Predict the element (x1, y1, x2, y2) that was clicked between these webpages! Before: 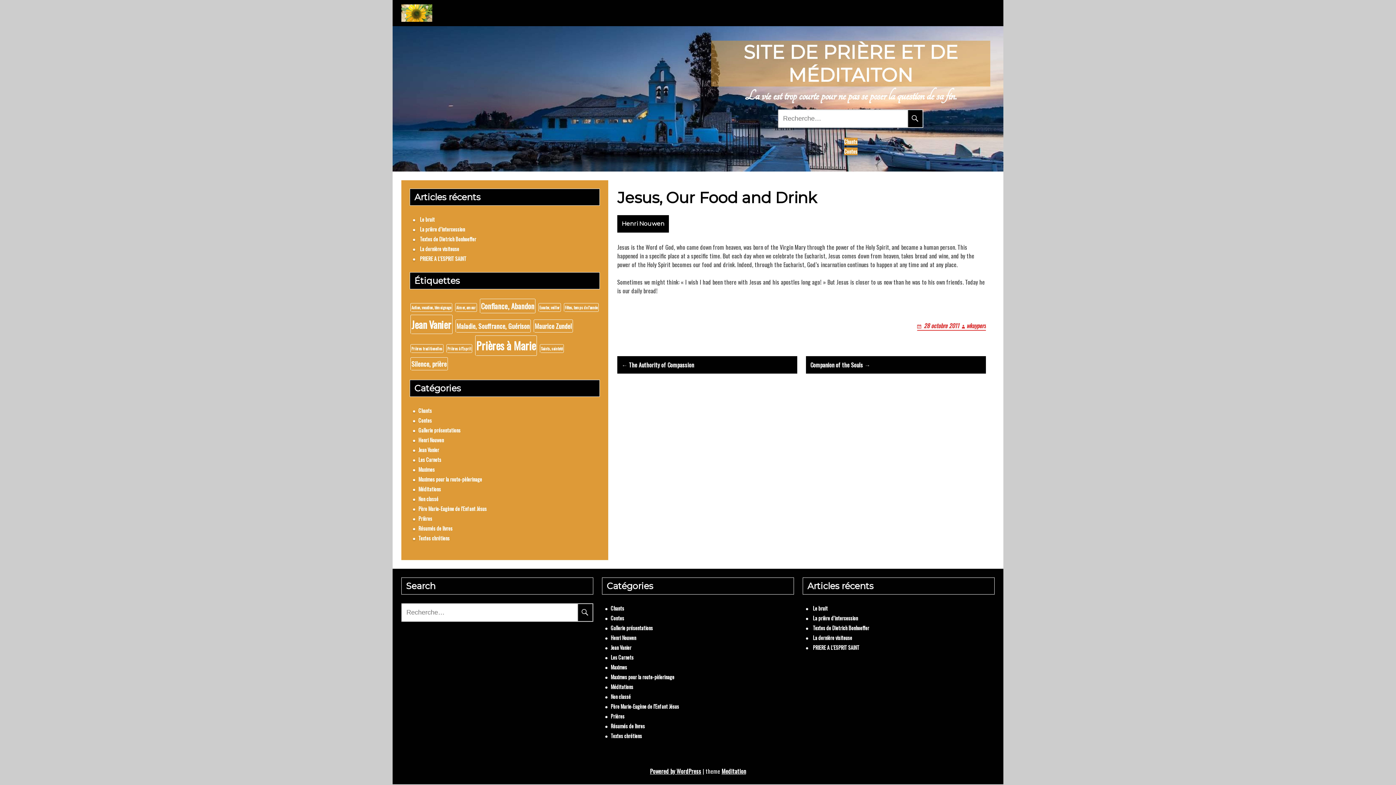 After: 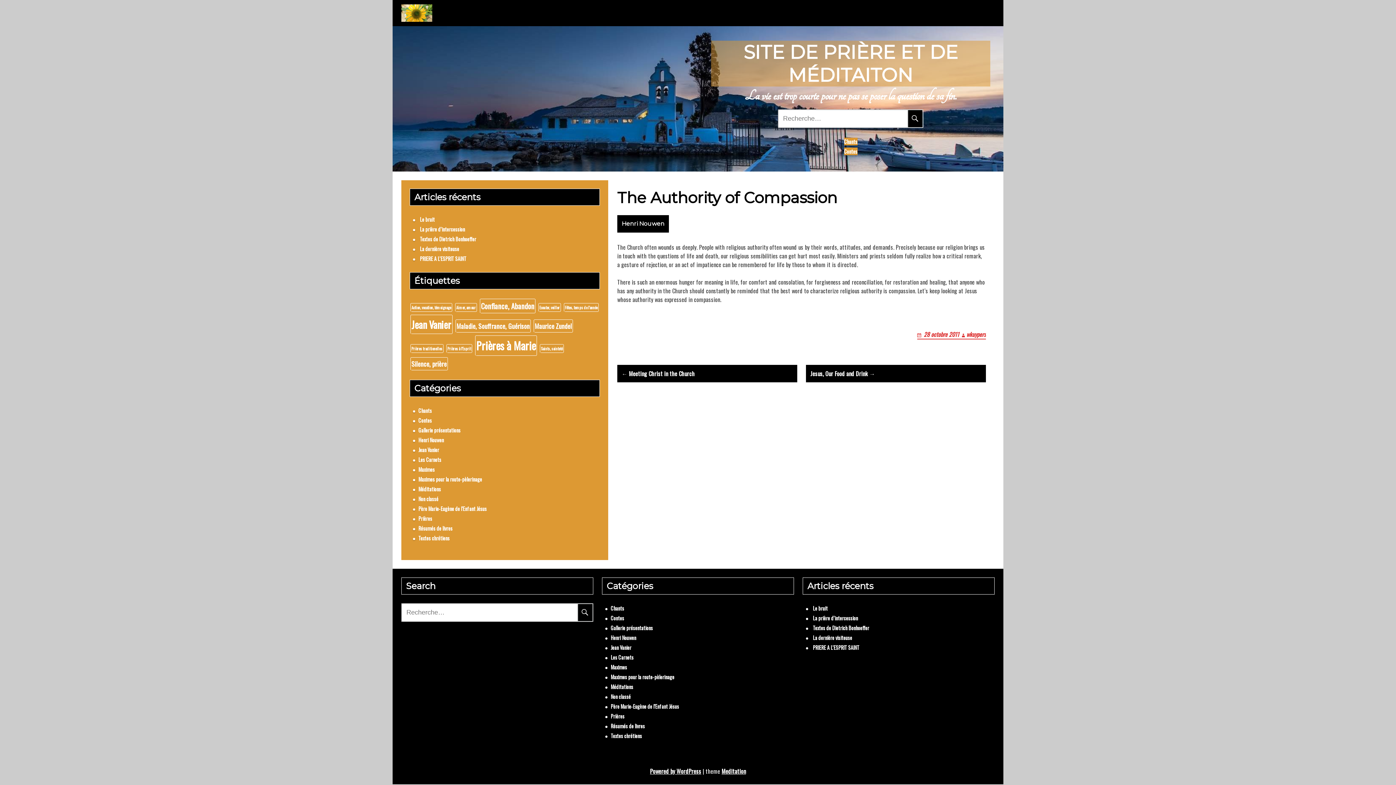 Action: bbox: (617, 356, 797, 373) label: ← The Authority of Compassion